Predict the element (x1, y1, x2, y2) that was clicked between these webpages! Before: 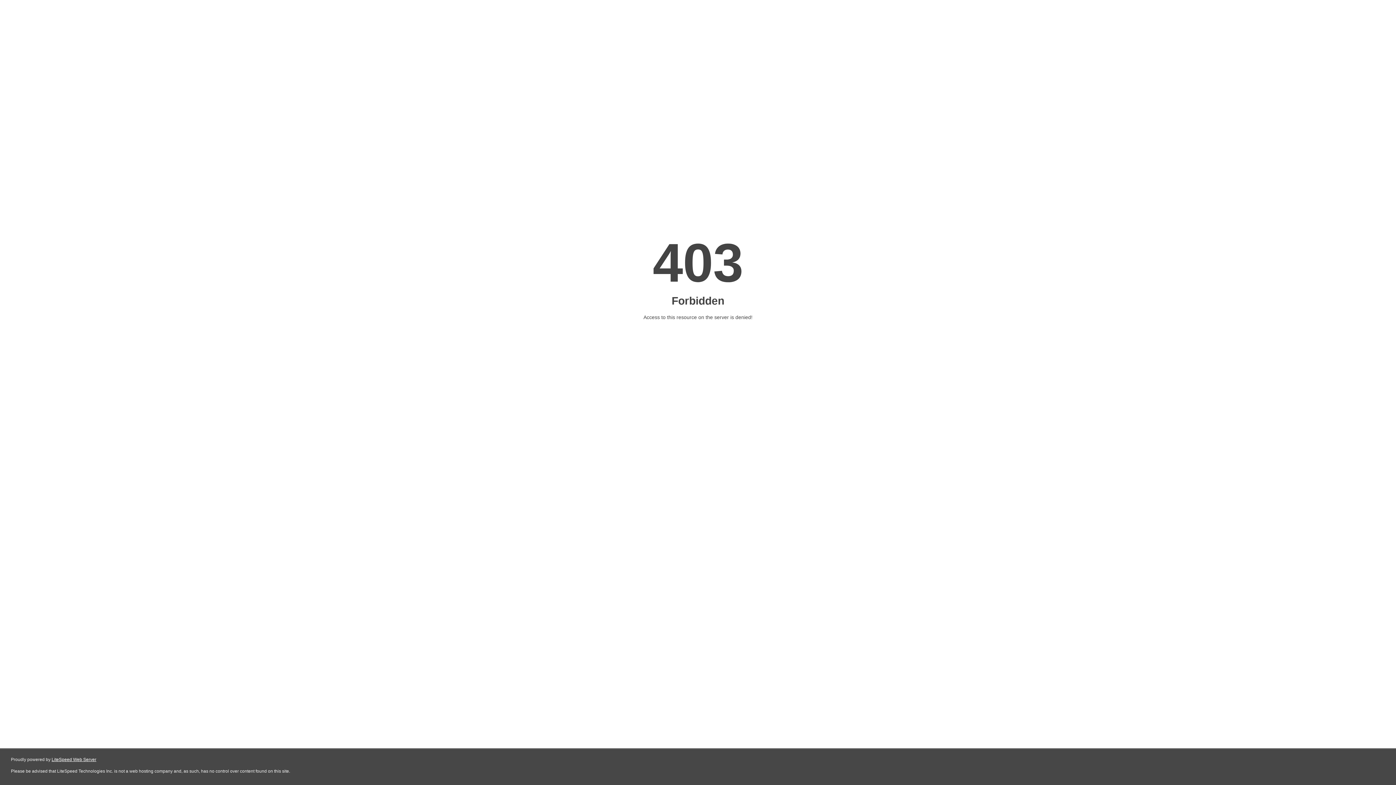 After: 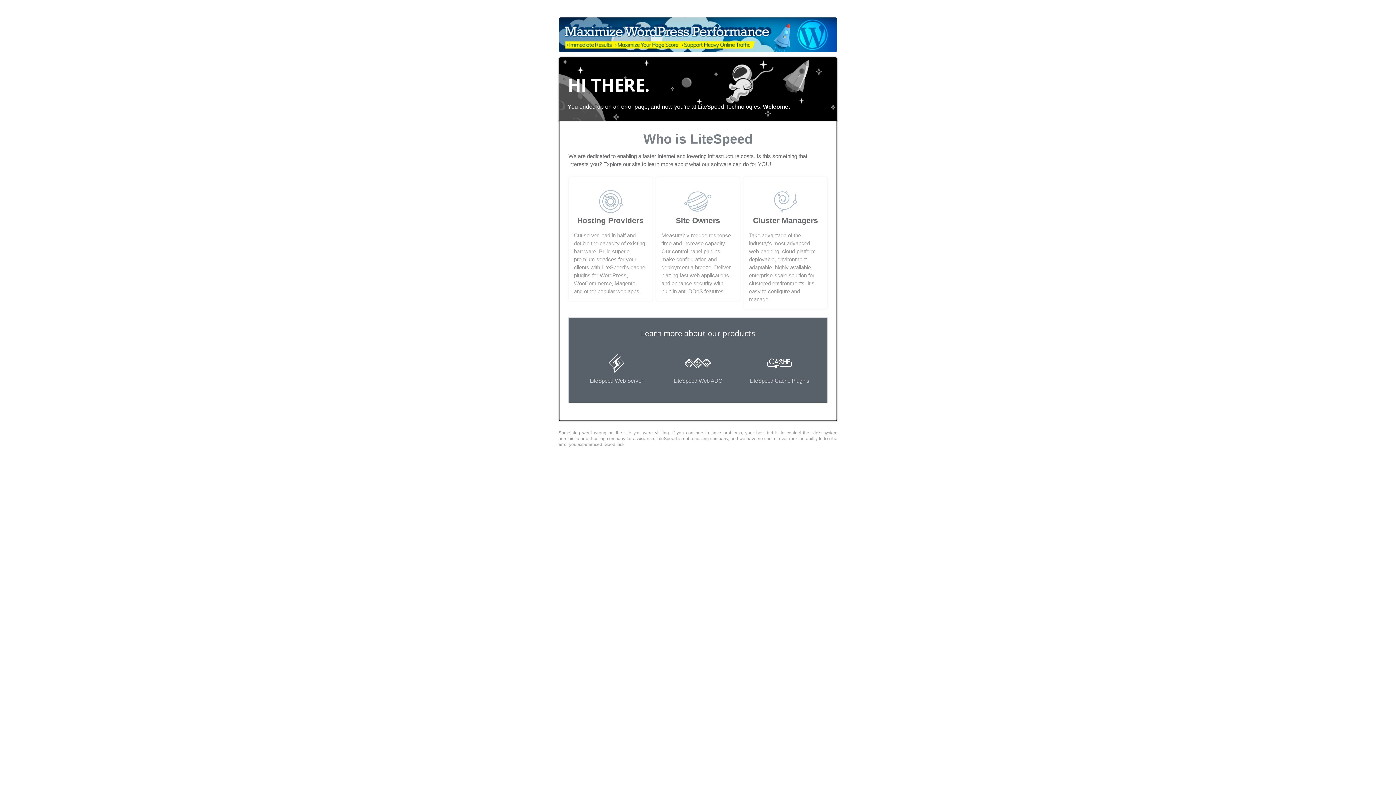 Action: label: LiteSpeed Web Server bbox: (51, 757, 96, 762)